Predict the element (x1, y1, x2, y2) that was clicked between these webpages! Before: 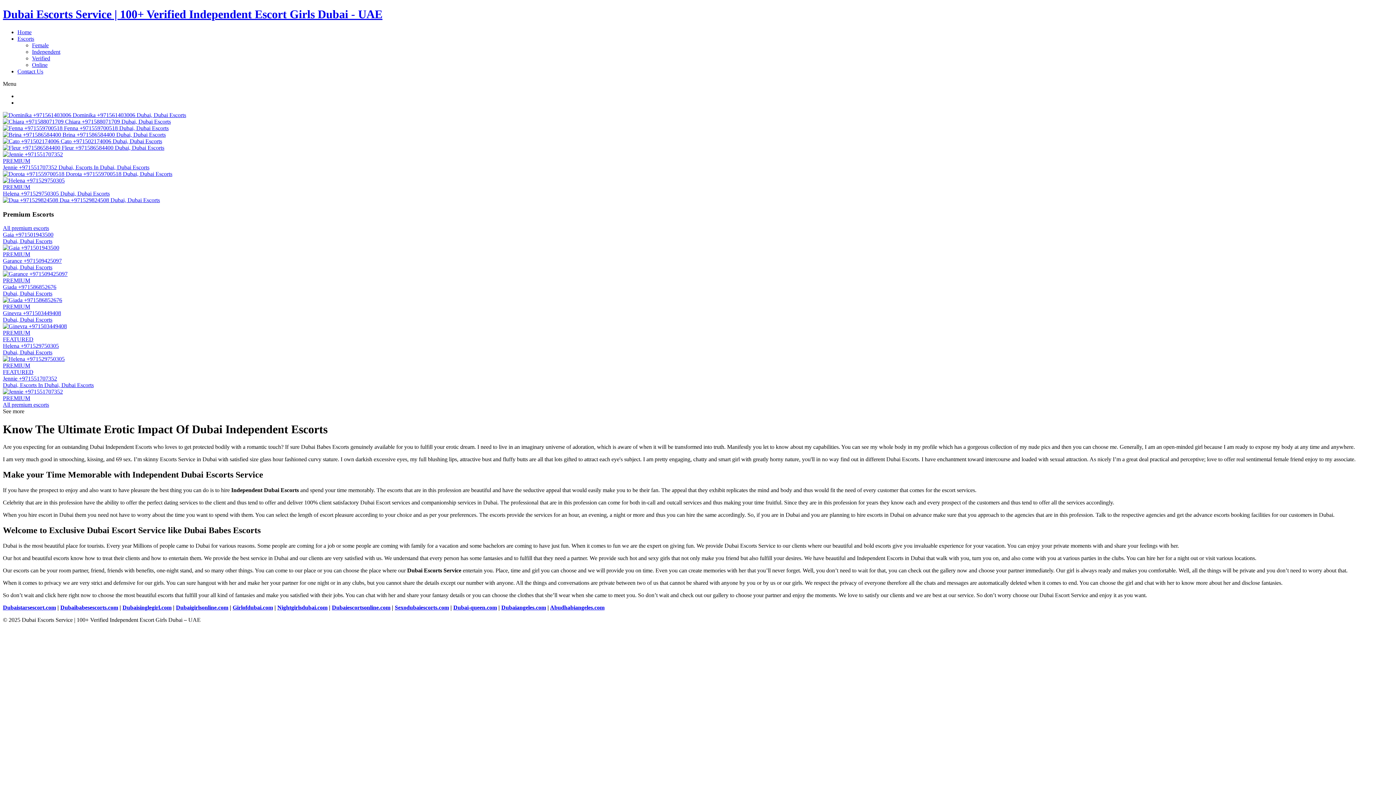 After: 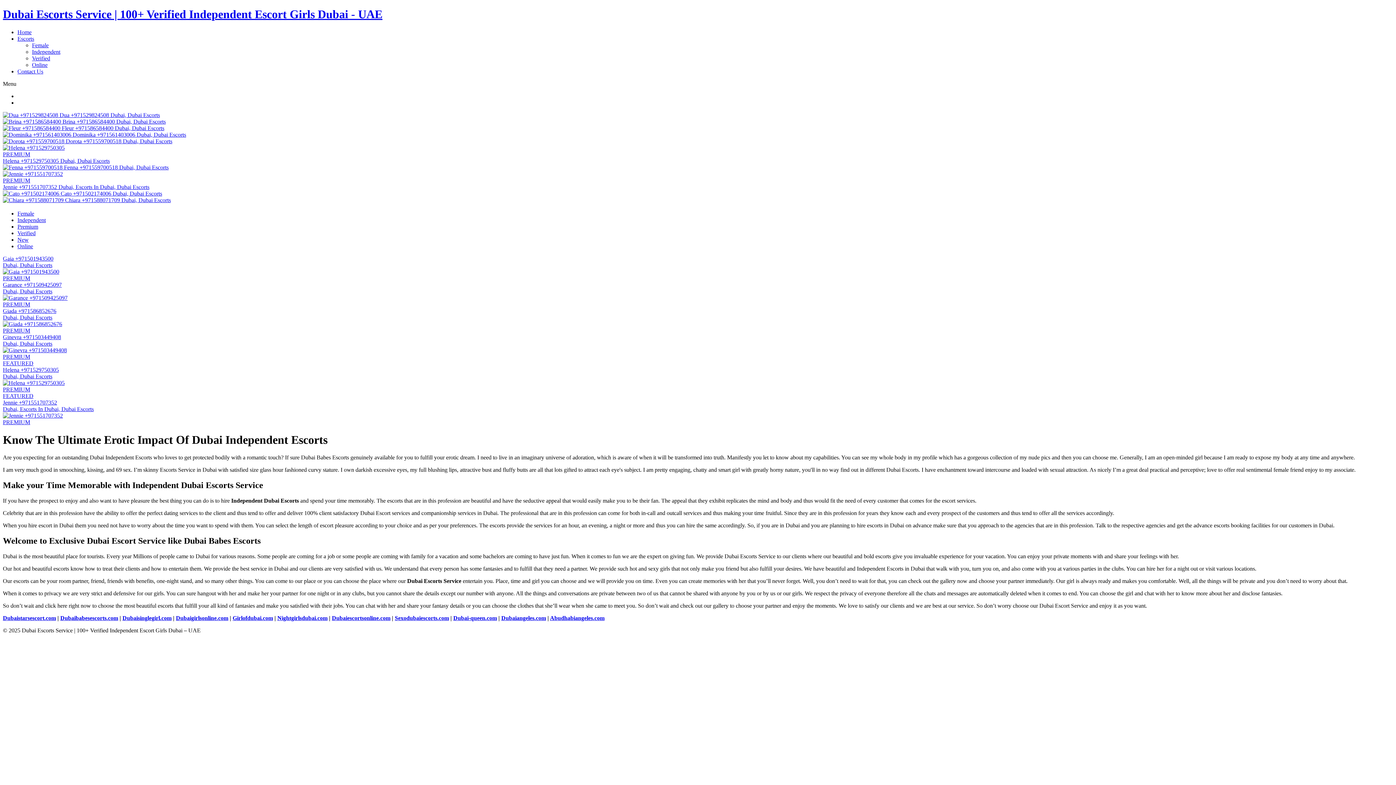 Action: bbox: (2, 401, 49, 408) label: All premium escorts